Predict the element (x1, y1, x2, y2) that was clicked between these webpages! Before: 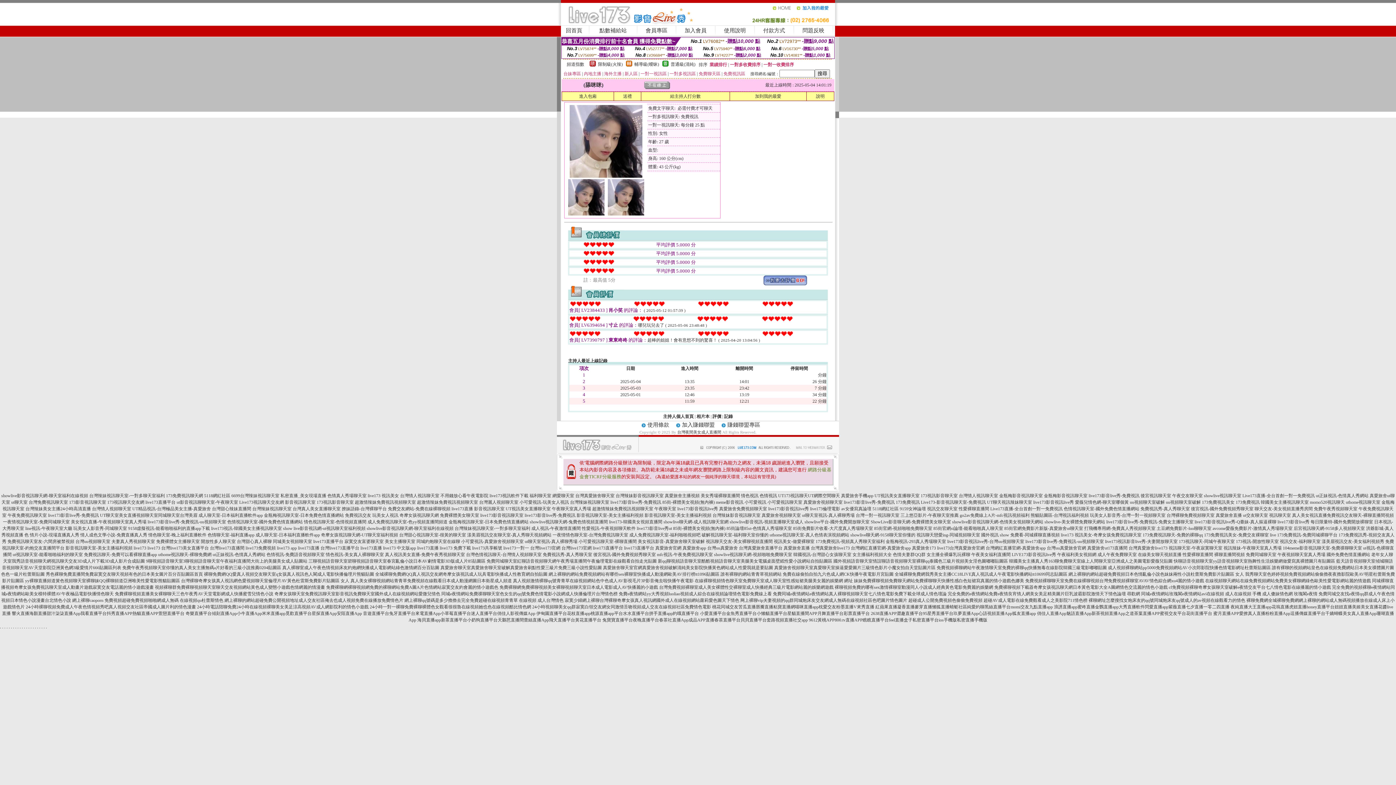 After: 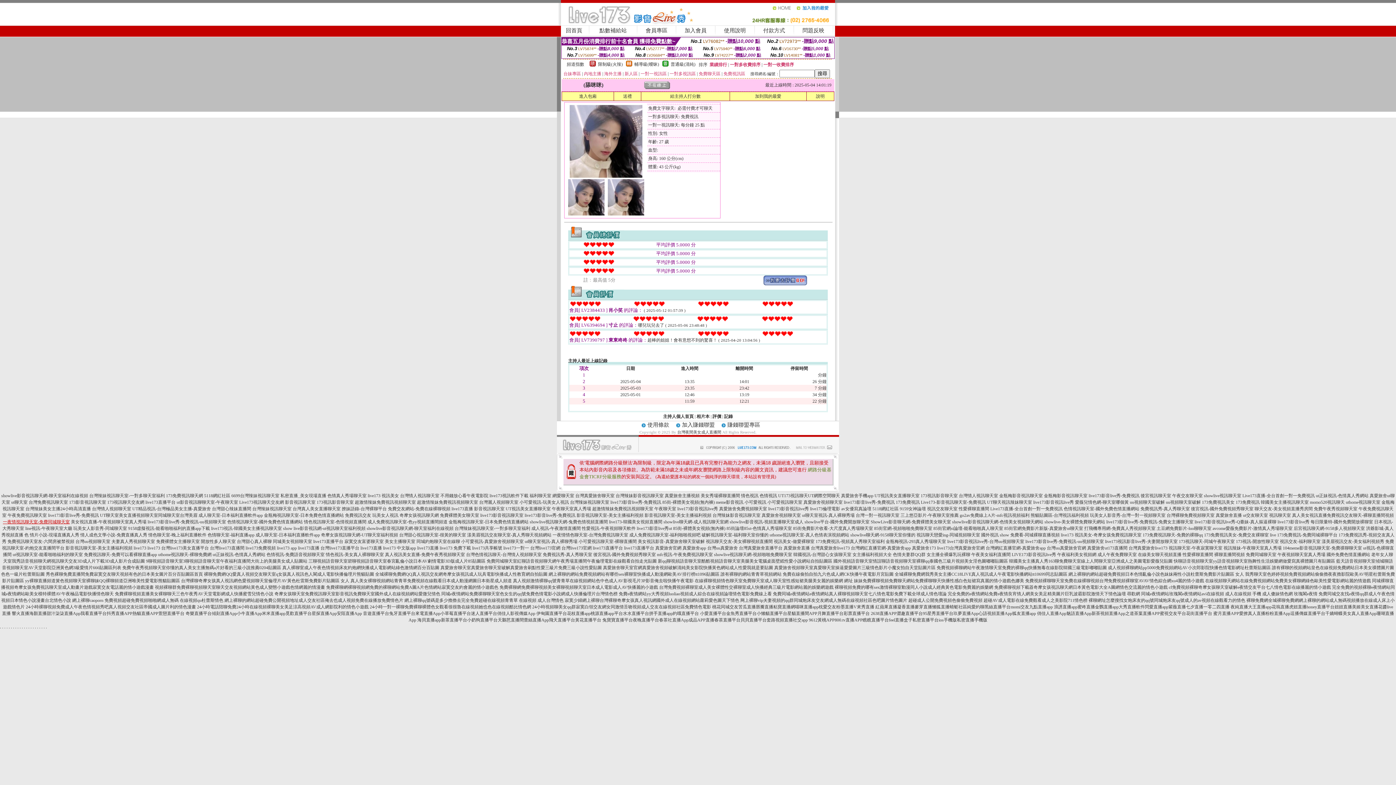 Action: bbox: (2, 519, 69, 524) label: 一夜情視訊聊天室-免費同城聊天室